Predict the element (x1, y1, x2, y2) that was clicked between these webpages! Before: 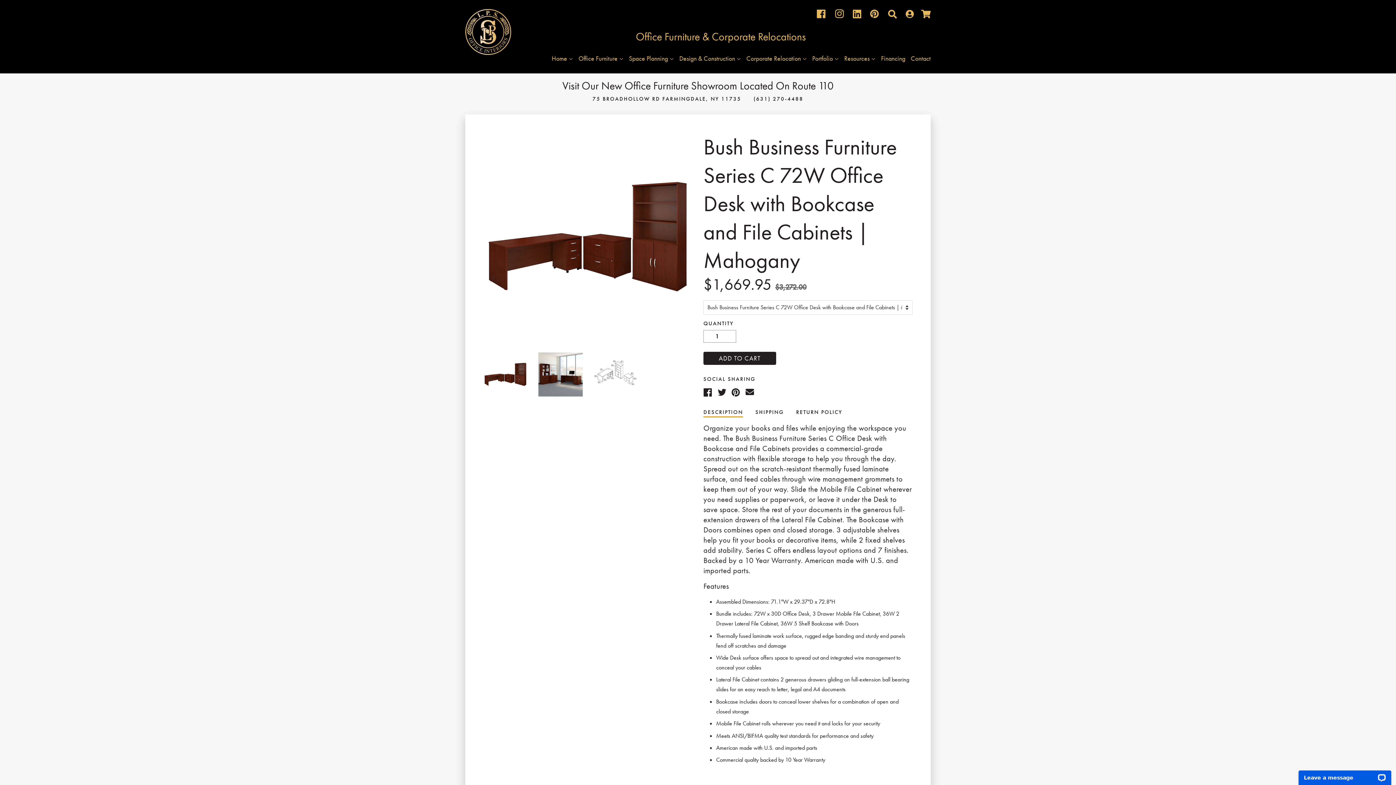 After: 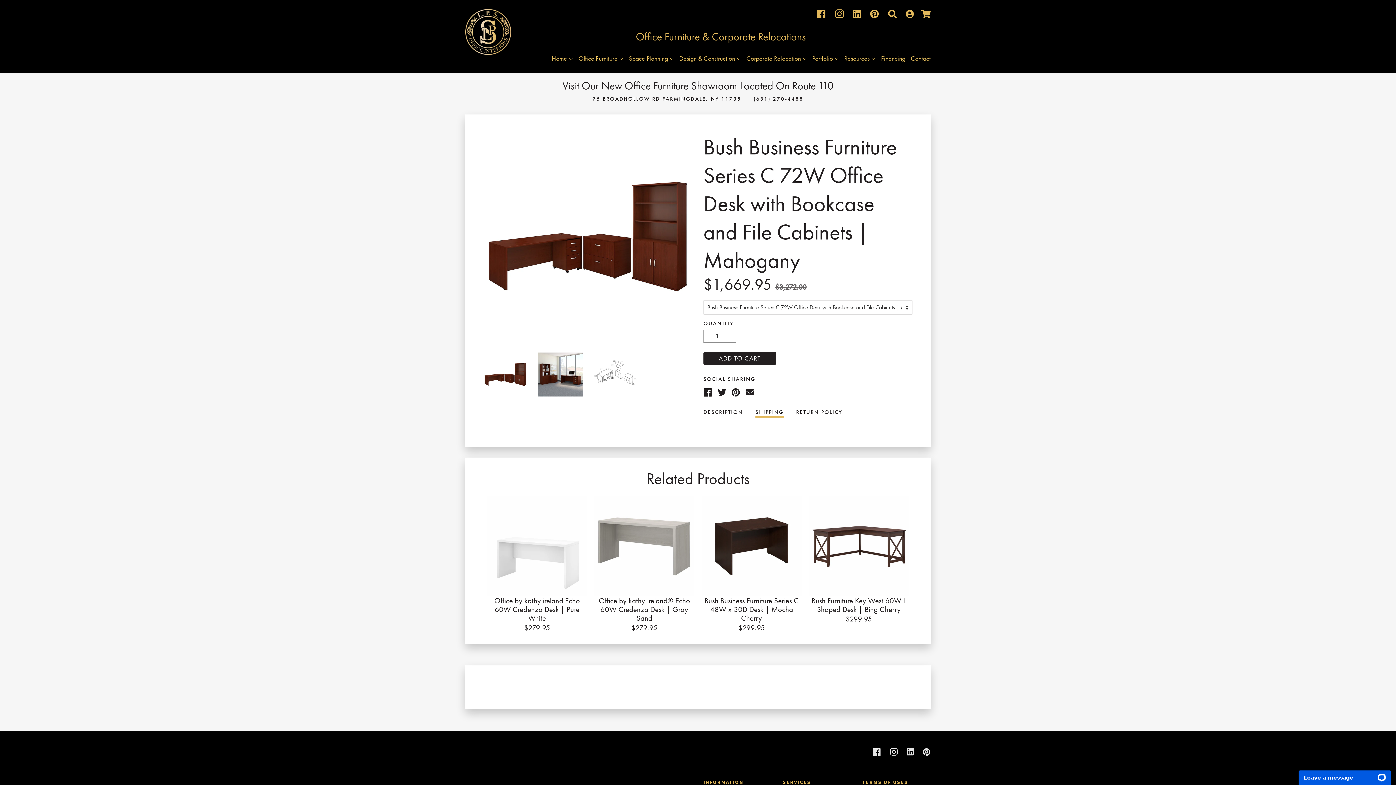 Action: label: SHIPPING bbox: (755, 409, 784, 415)